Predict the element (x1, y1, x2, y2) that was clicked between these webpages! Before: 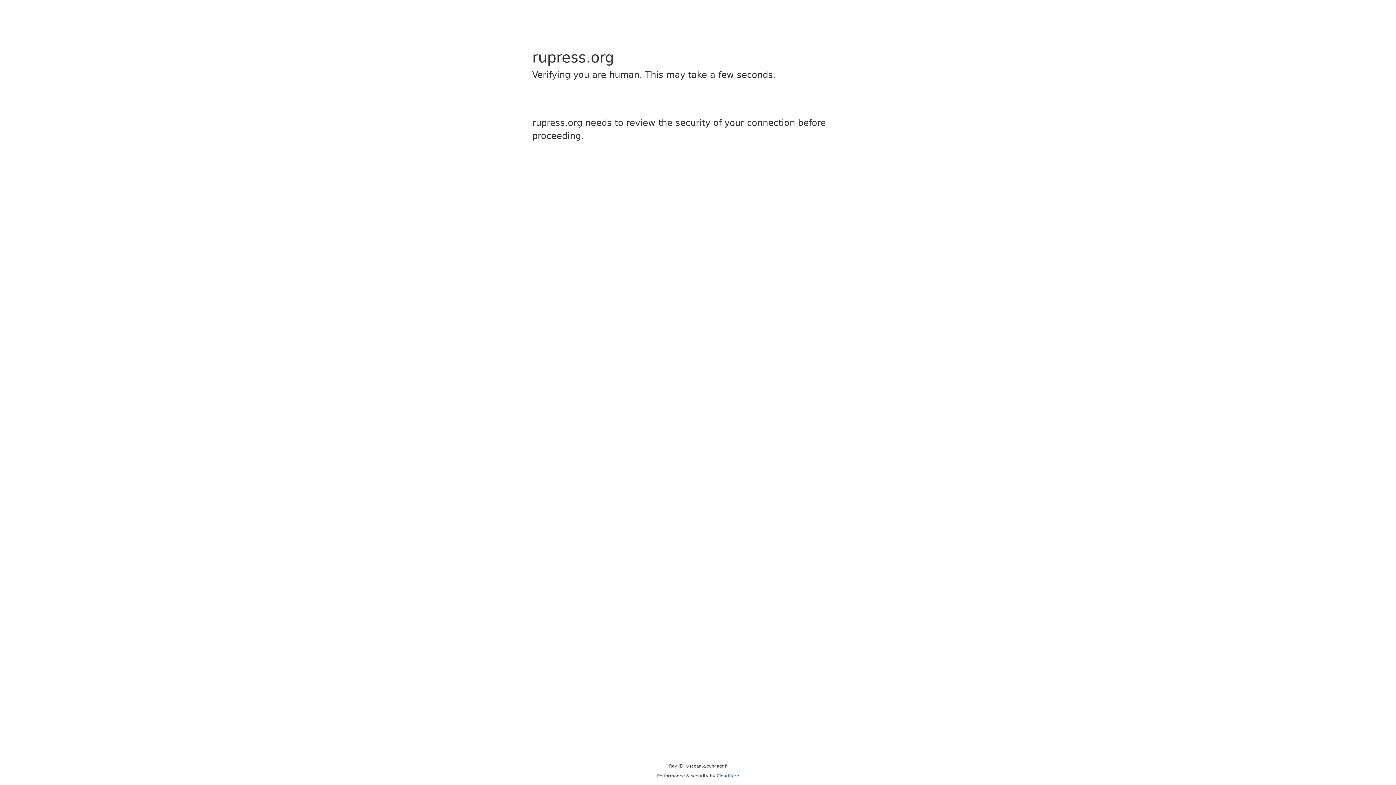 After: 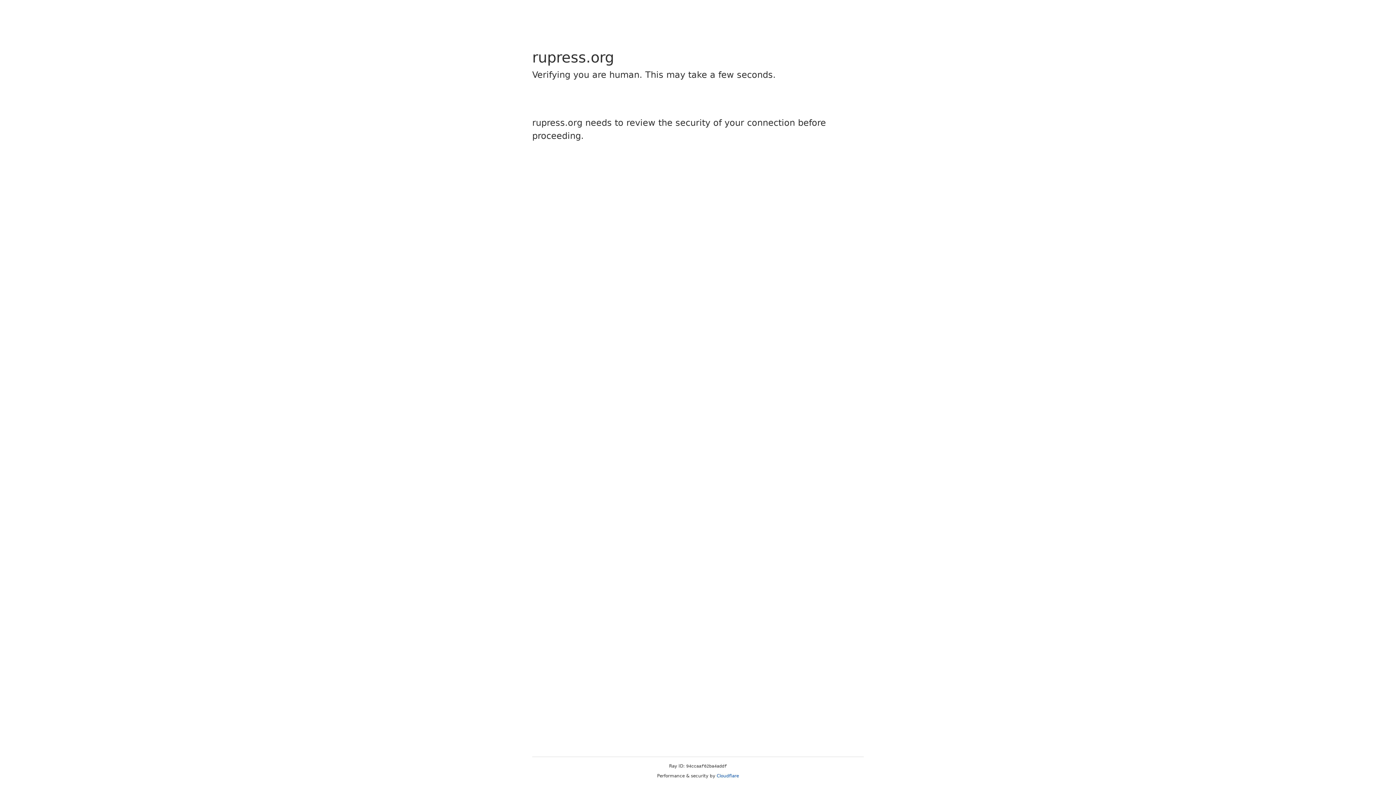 Action: label: Cloudflare bbox: (716, 773, 739, 778)